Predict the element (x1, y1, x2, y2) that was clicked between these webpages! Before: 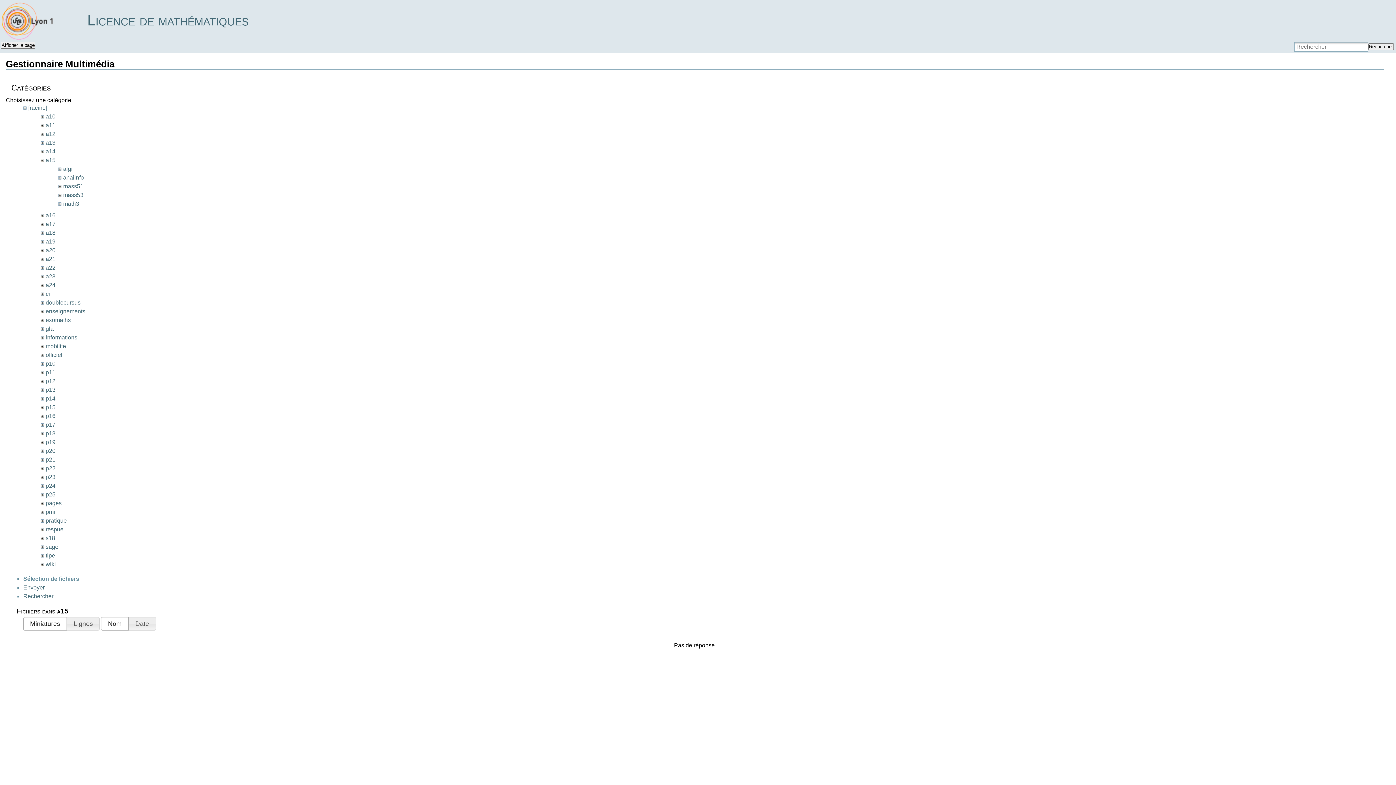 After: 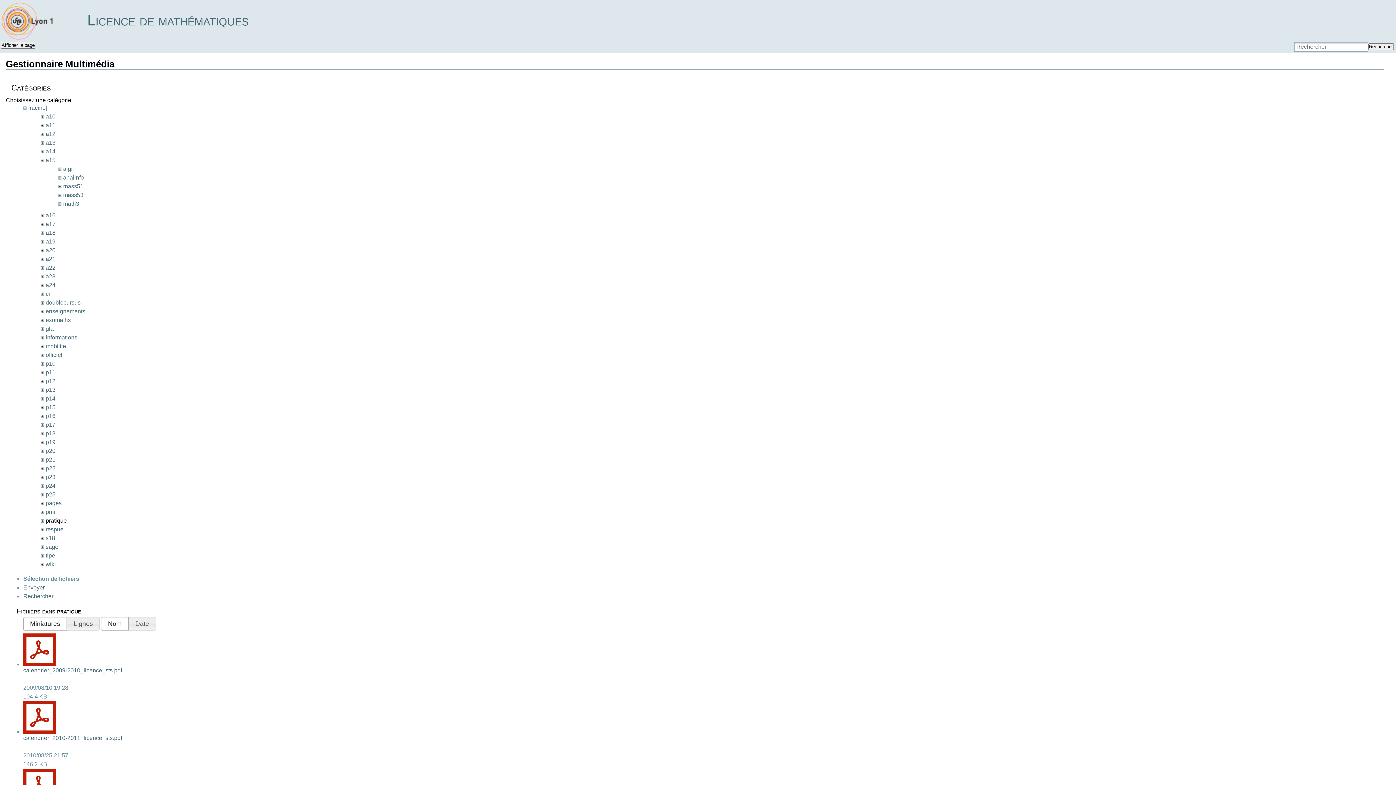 Action: label: pratique bbox: (45, 517, 66, 524)